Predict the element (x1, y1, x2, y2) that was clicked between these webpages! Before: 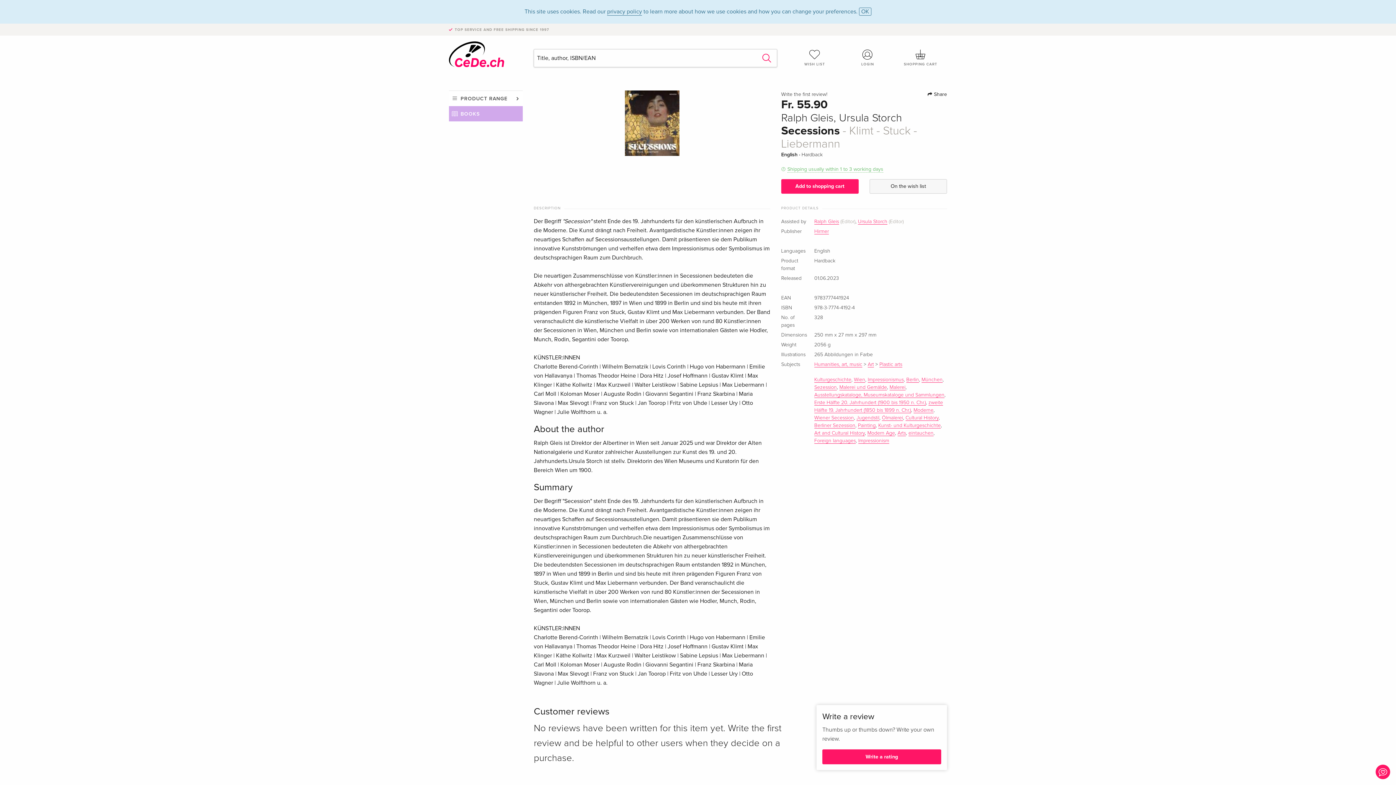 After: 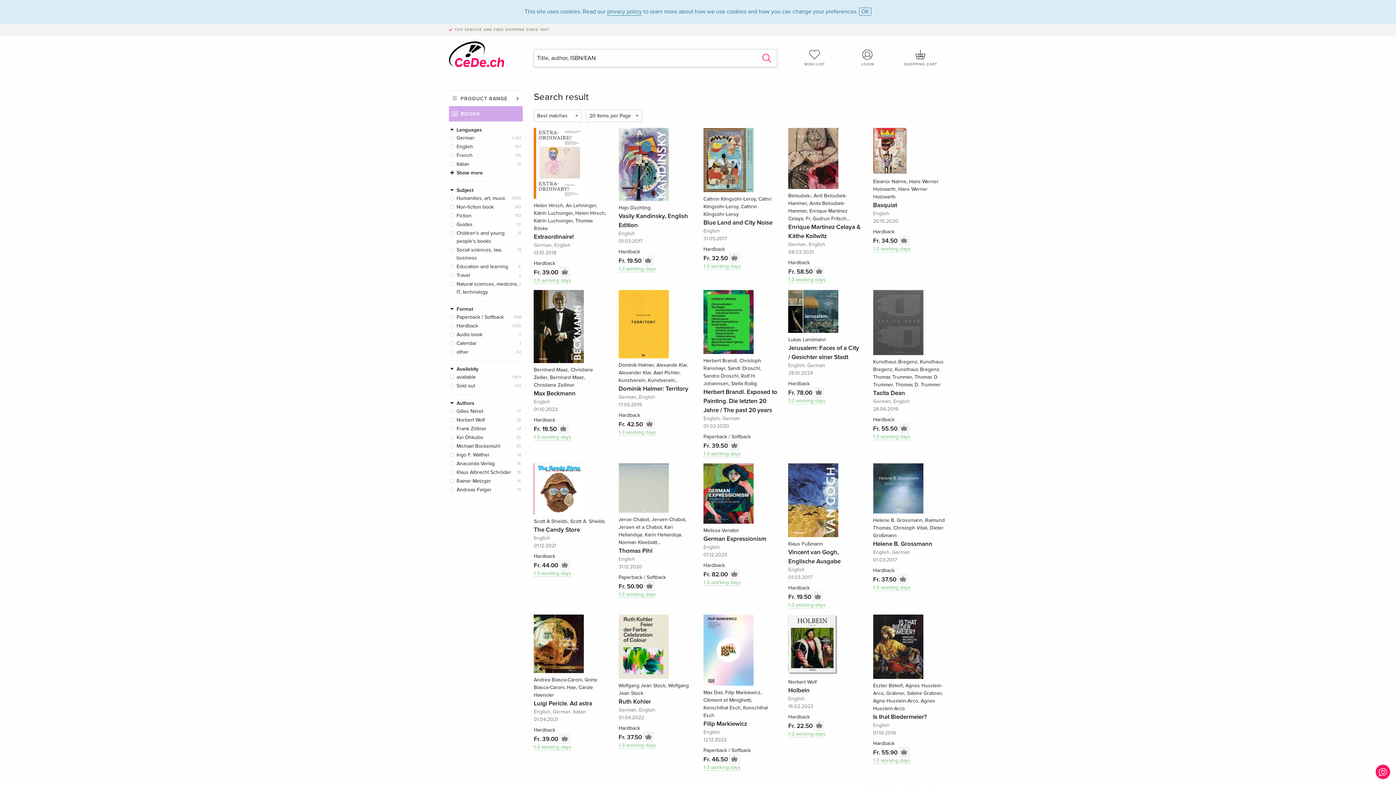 Action: bbox: (839, 385, 887, 390) label: Malerei und Gemälde